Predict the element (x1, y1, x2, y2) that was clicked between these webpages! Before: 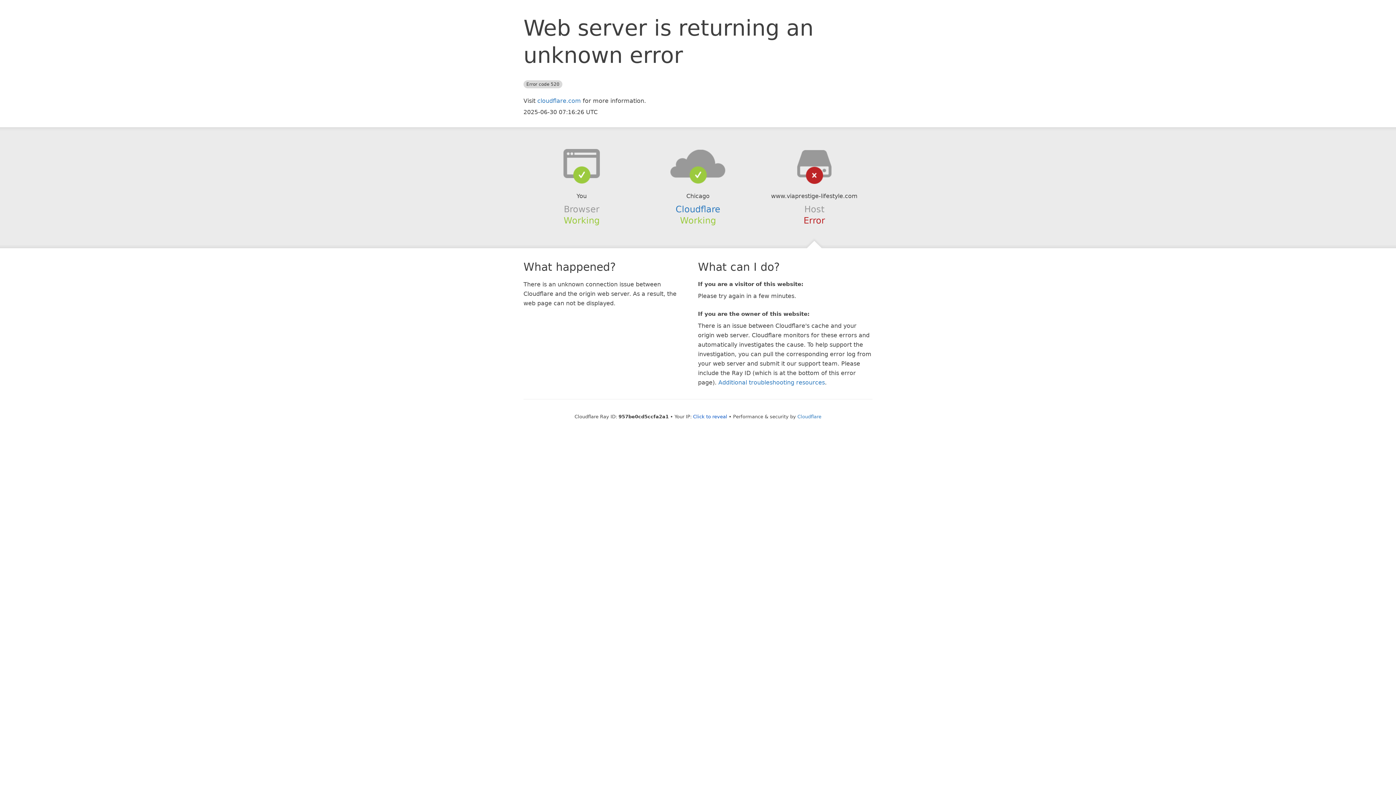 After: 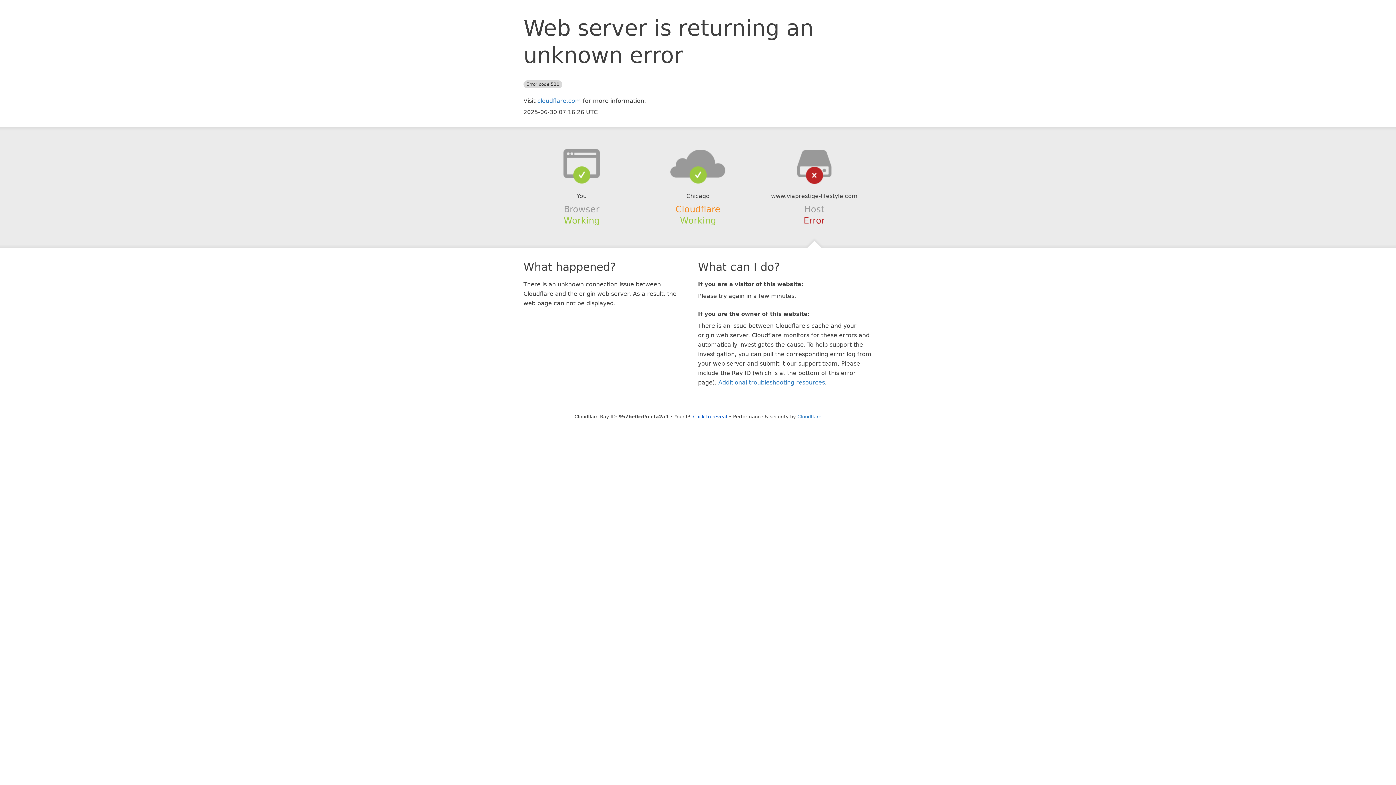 Action: bbox: (675, 204, 720, 214) label: Cloudflare